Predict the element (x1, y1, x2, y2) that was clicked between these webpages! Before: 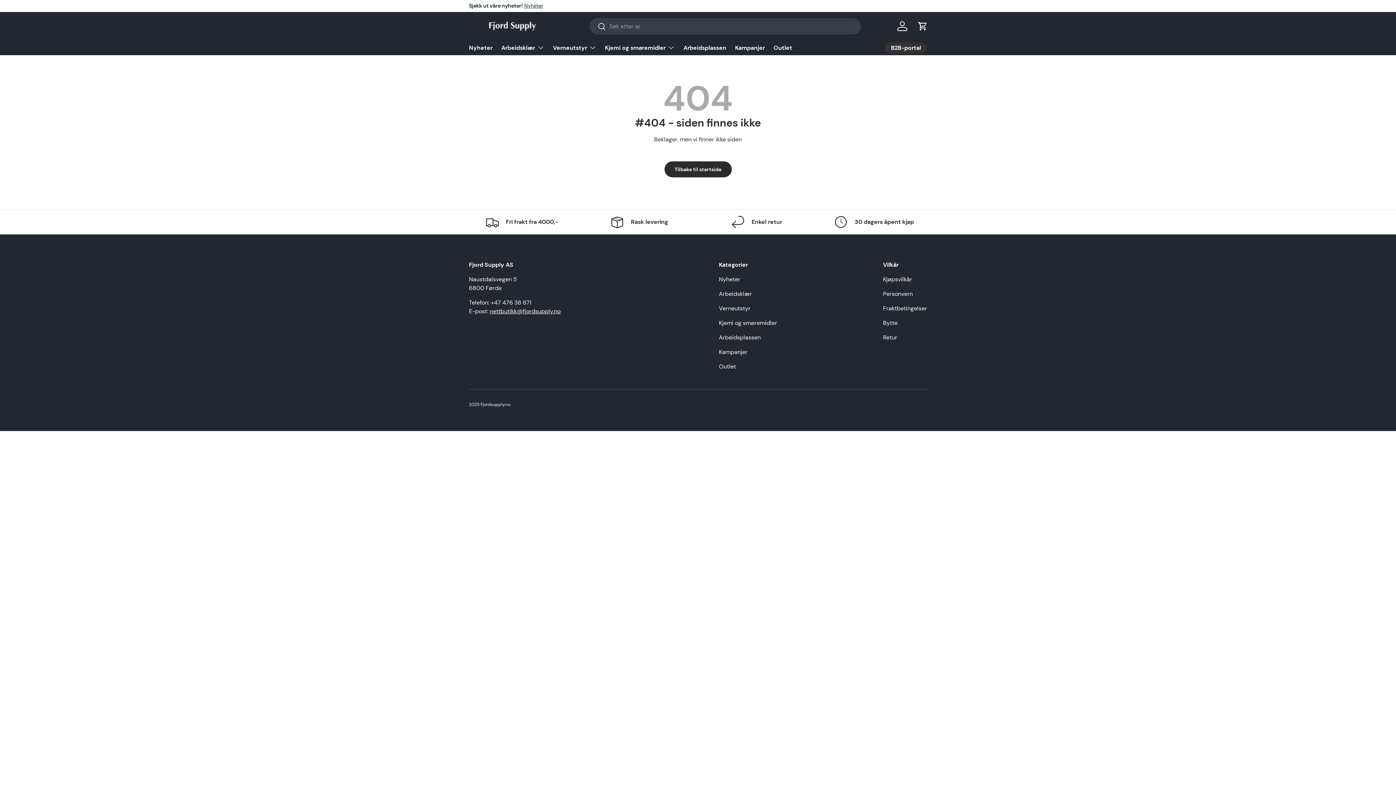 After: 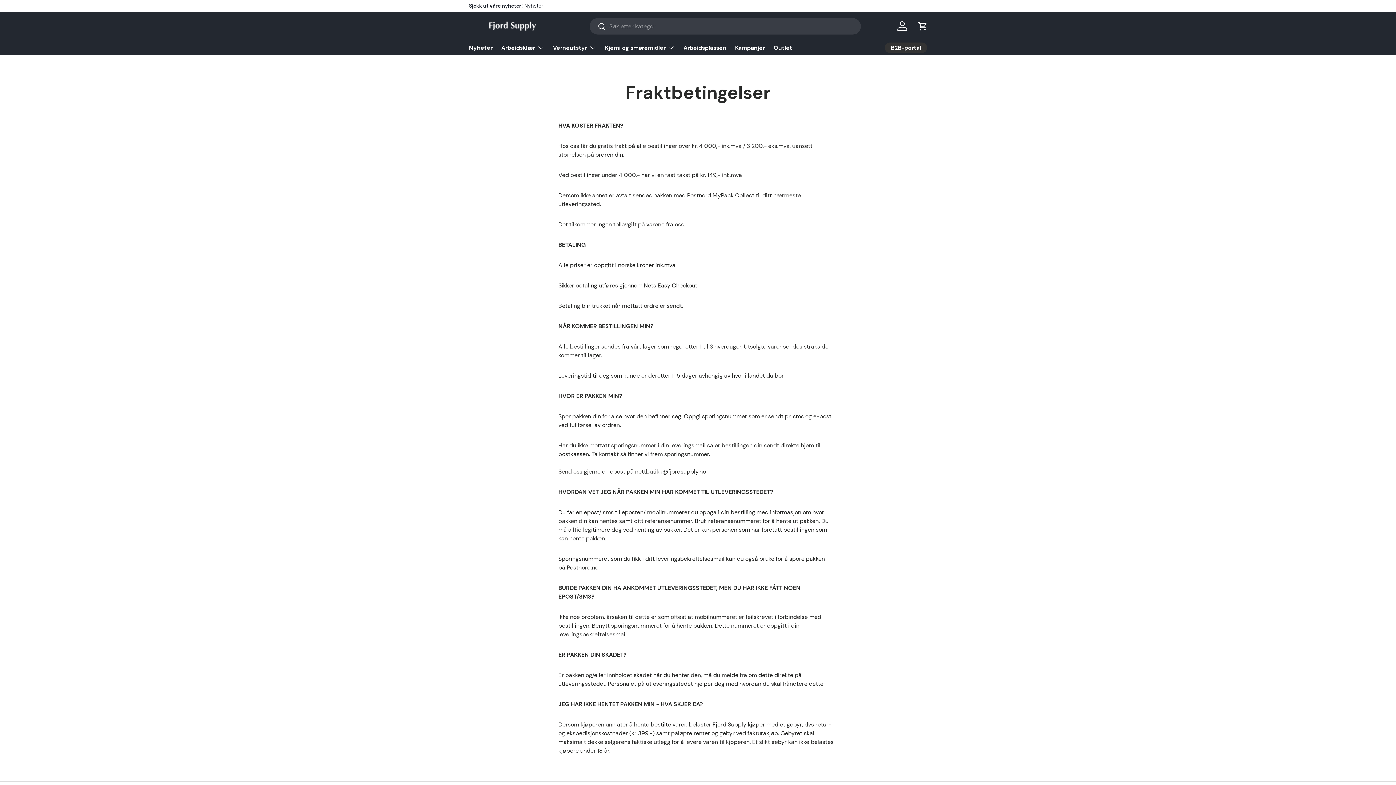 Action: bbox: (883, 304, 927, 312) label: Fraktbetingelser